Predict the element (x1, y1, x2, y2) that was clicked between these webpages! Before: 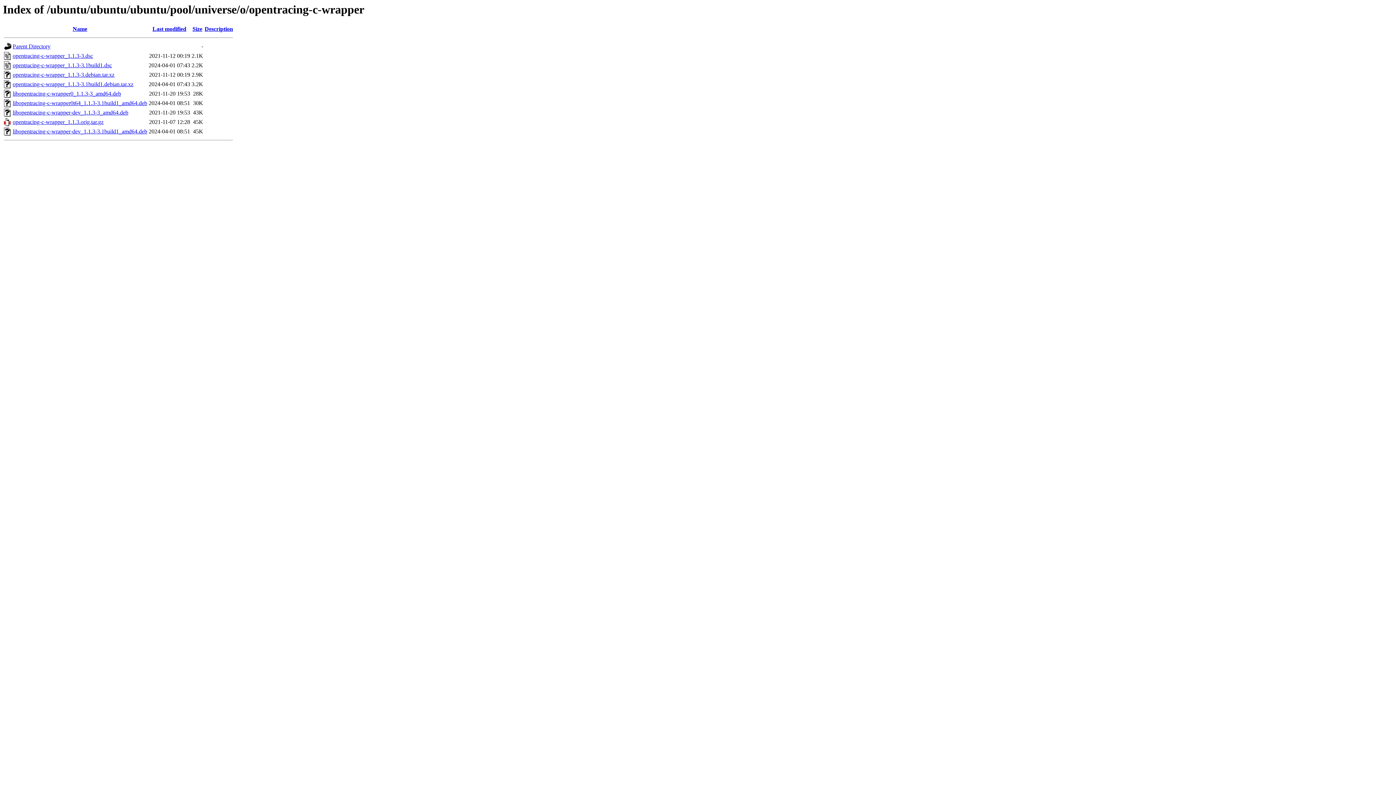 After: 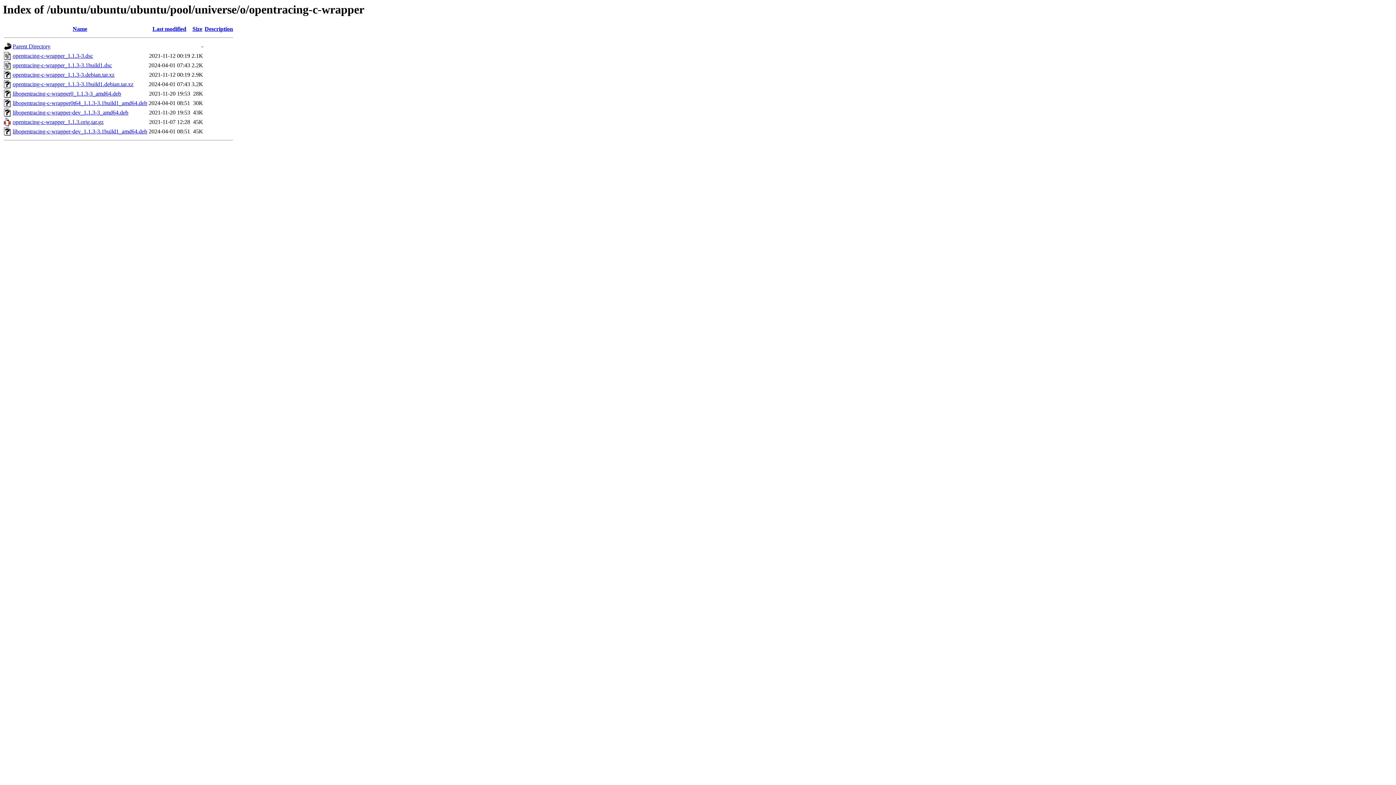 Action: label: libopentracing-c-wrapper0t64_1.1.3-3.1build1_amd64.deb bbox: (12, 100, 147, 106)